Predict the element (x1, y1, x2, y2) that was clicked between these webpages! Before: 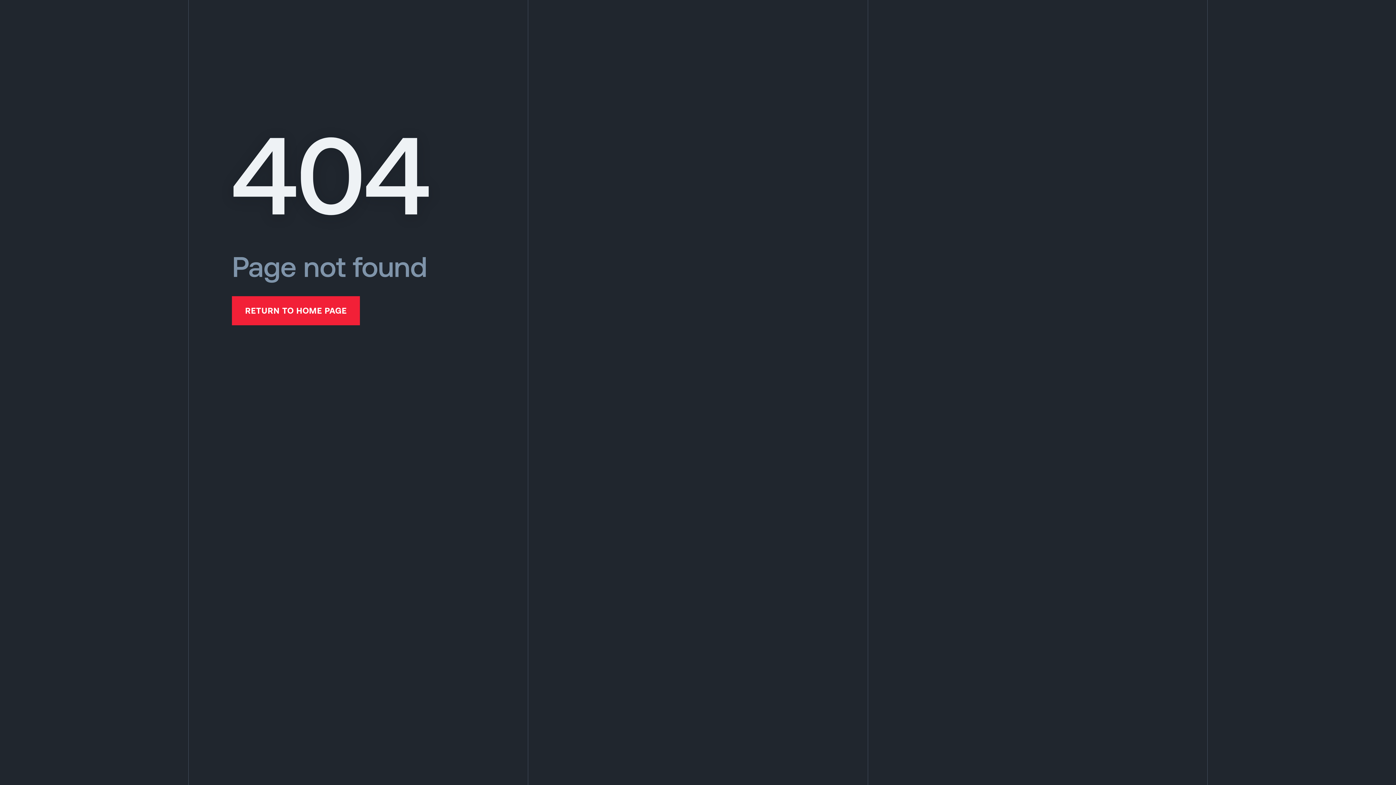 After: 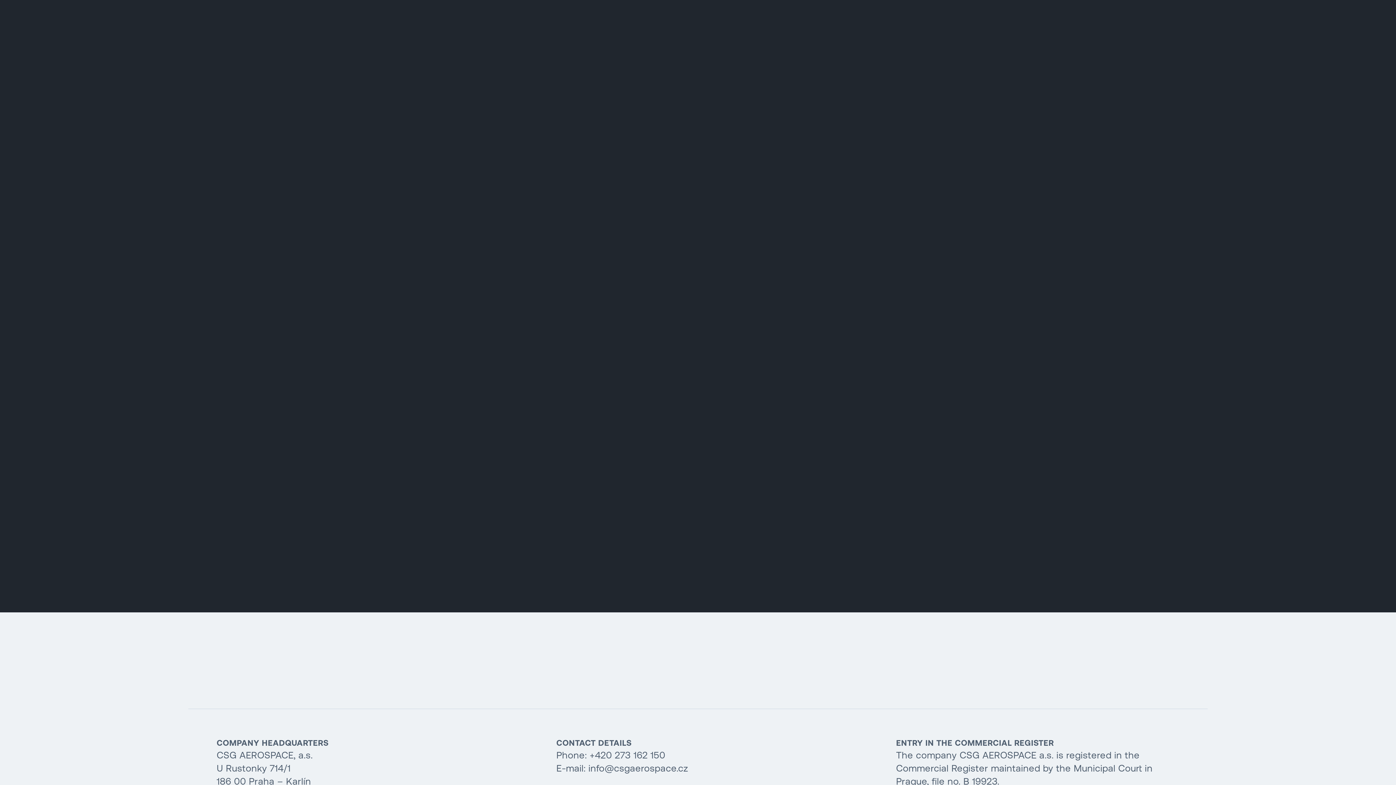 Action: bbox: (1128, 21, 1173, 32) label: CONTACTS